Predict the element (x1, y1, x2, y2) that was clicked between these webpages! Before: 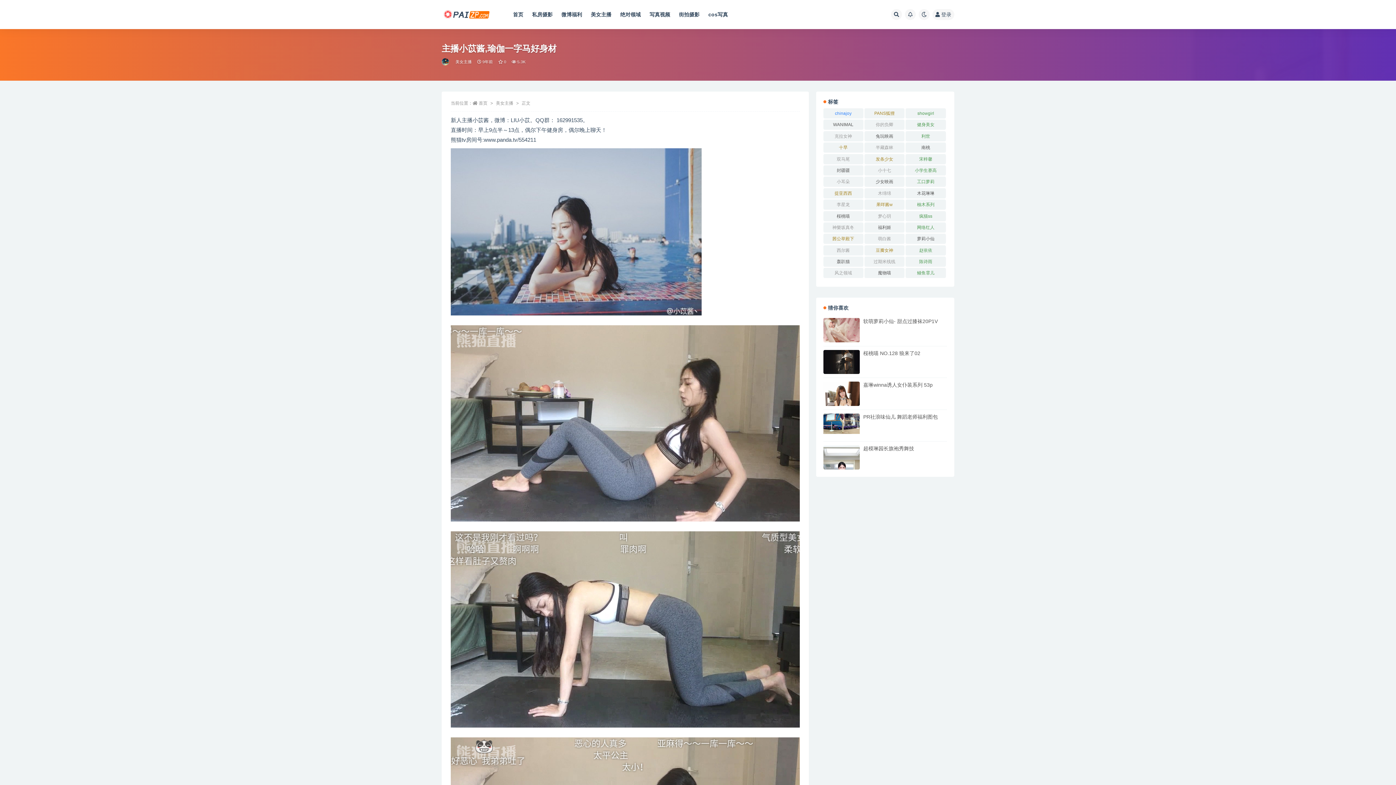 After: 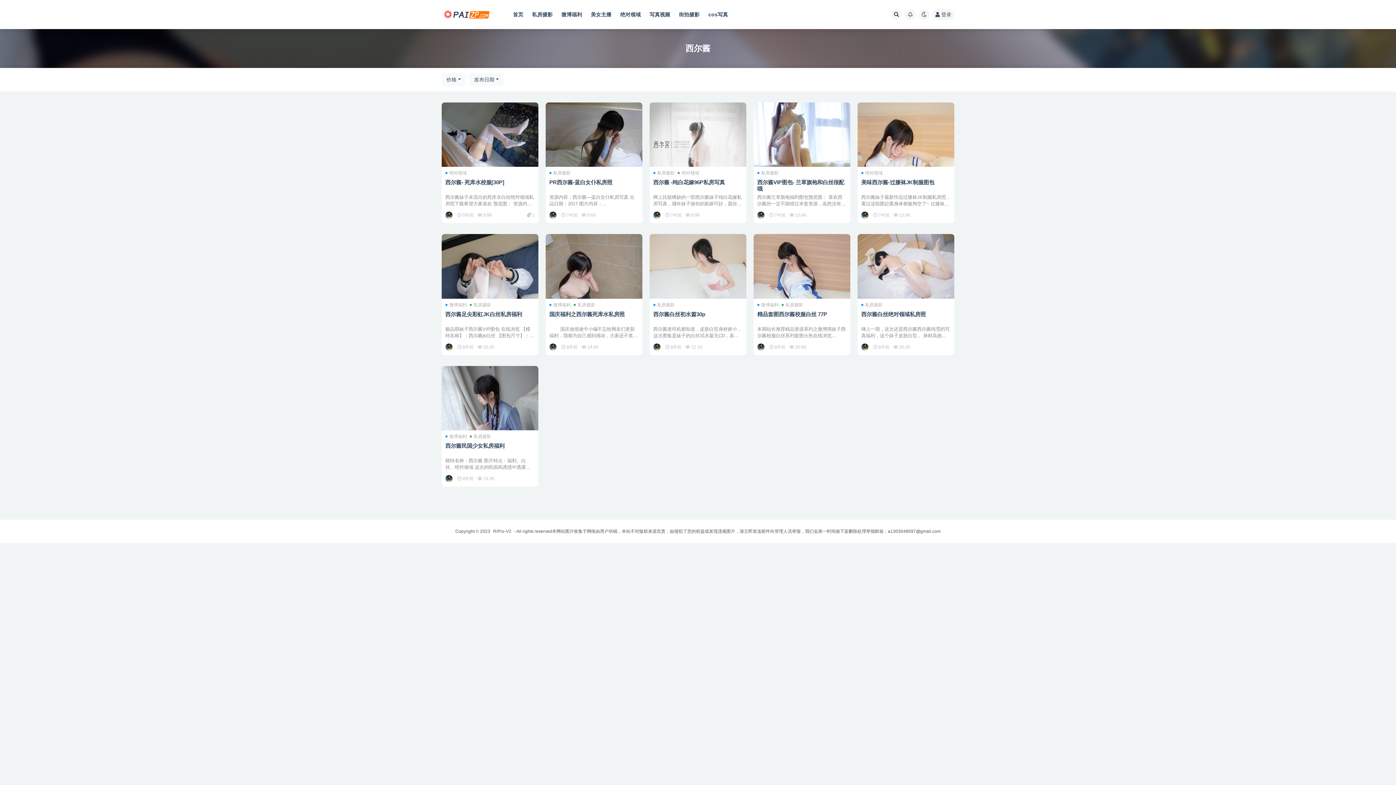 Action: bbox: (823, 245, 863, 255) label: 西尔酱 (11个项目)